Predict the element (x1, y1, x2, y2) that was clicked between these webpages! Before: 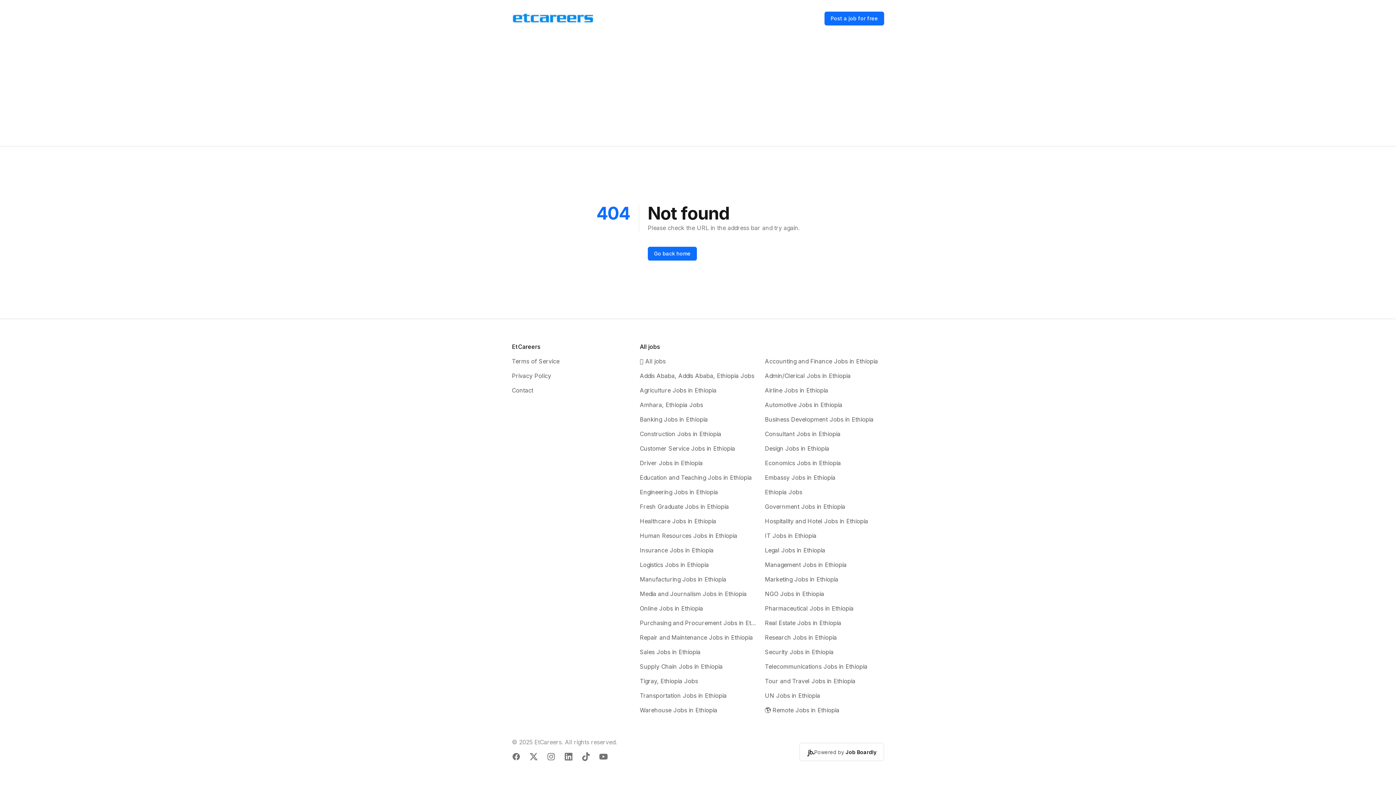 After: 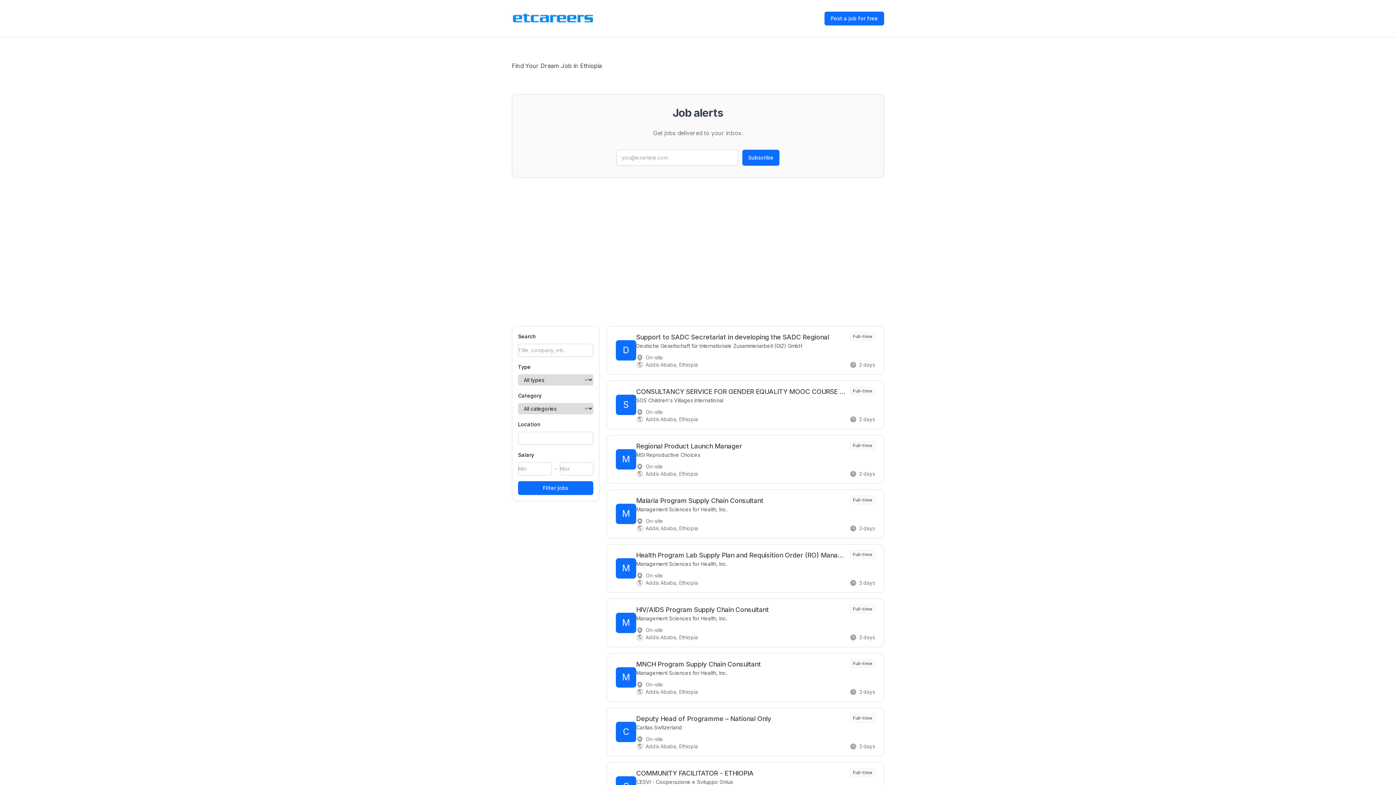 Action: bbox: (647, 246, 696, 260) label: Go back home